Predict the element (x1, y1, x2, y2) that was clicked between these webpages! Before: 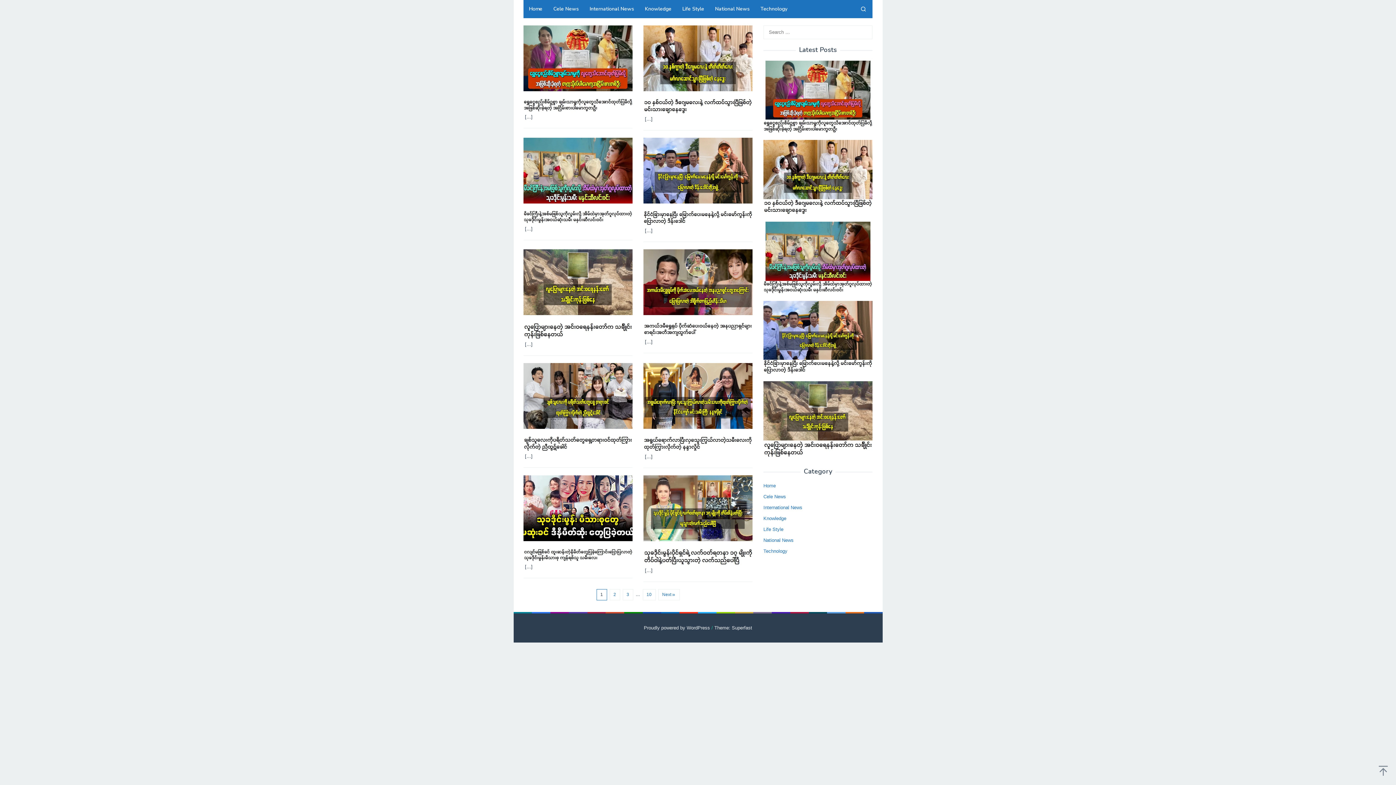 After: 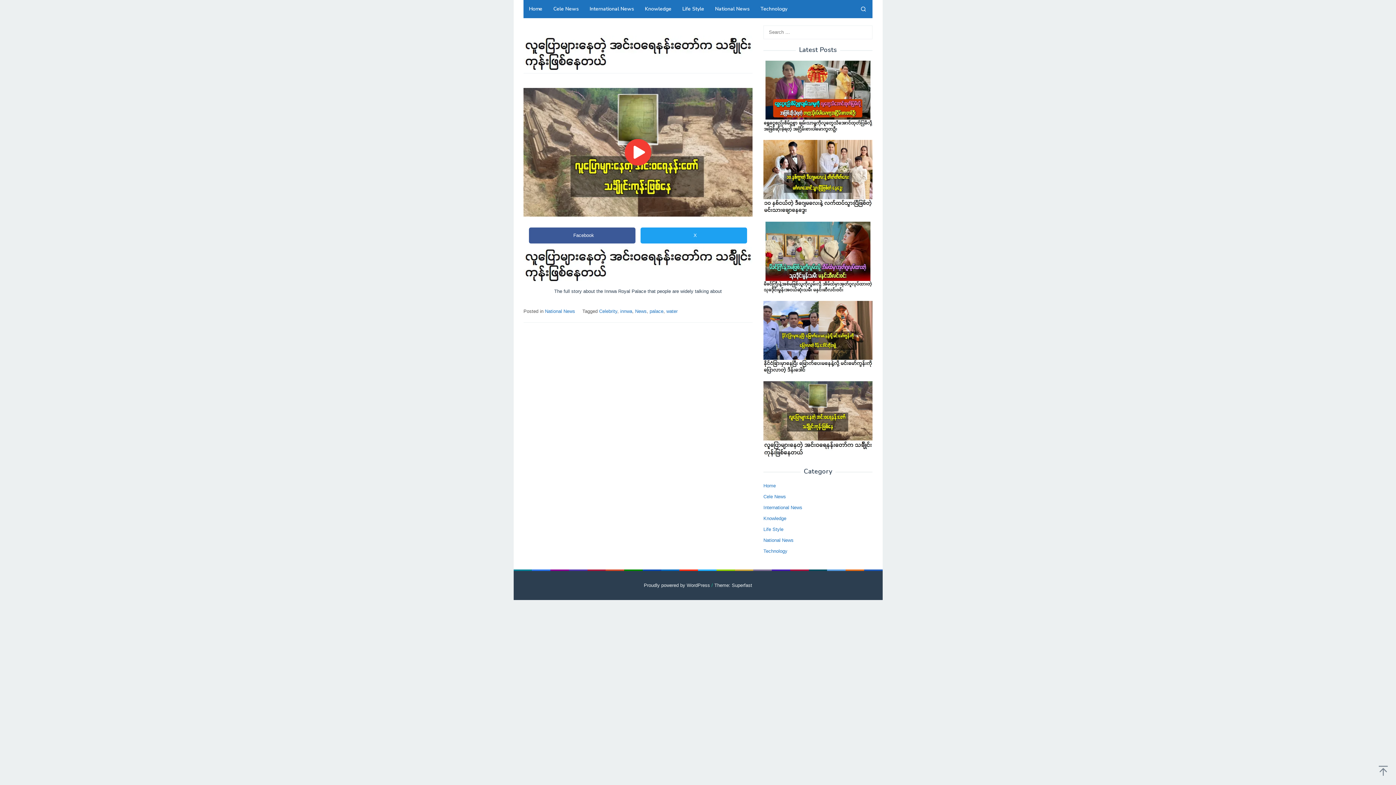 Action: bbox: (523, 322, 632, 339)